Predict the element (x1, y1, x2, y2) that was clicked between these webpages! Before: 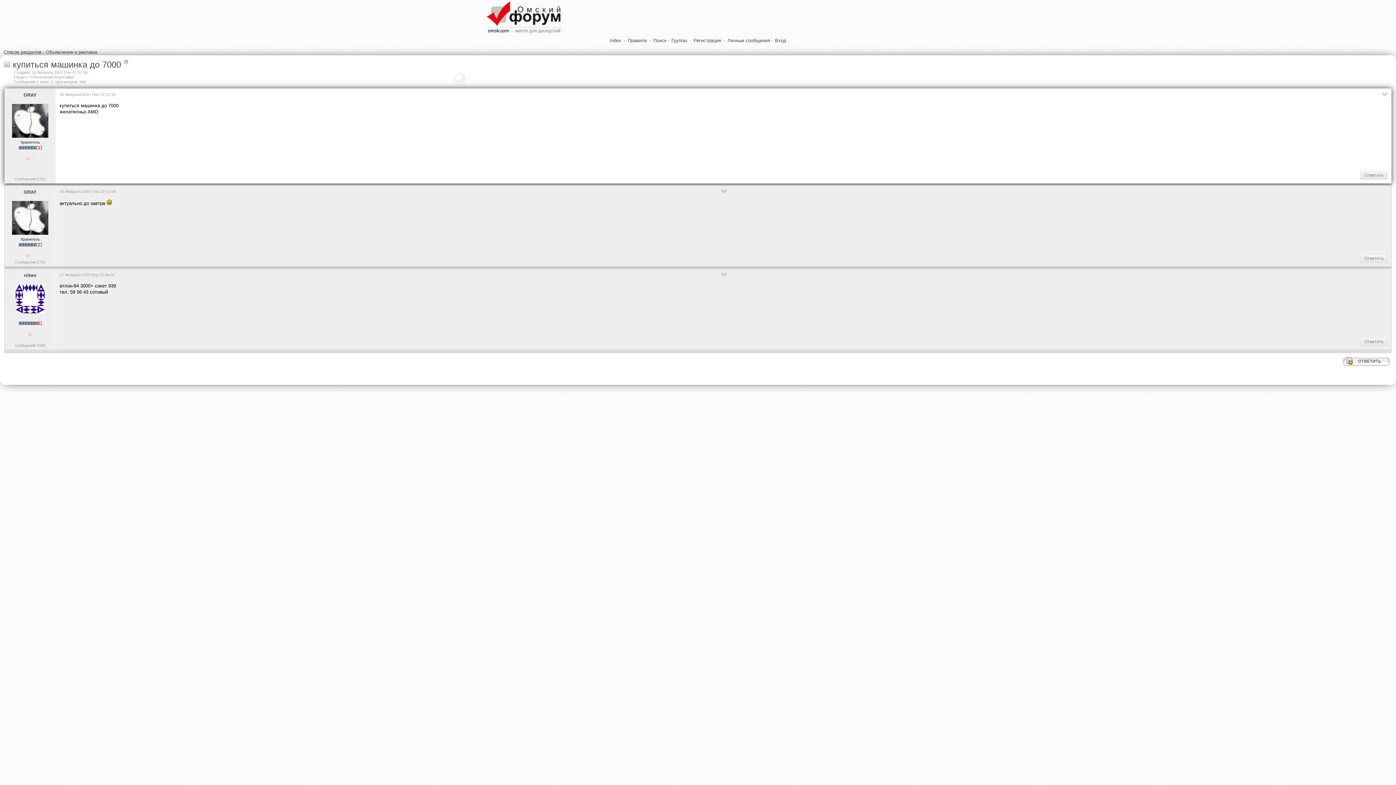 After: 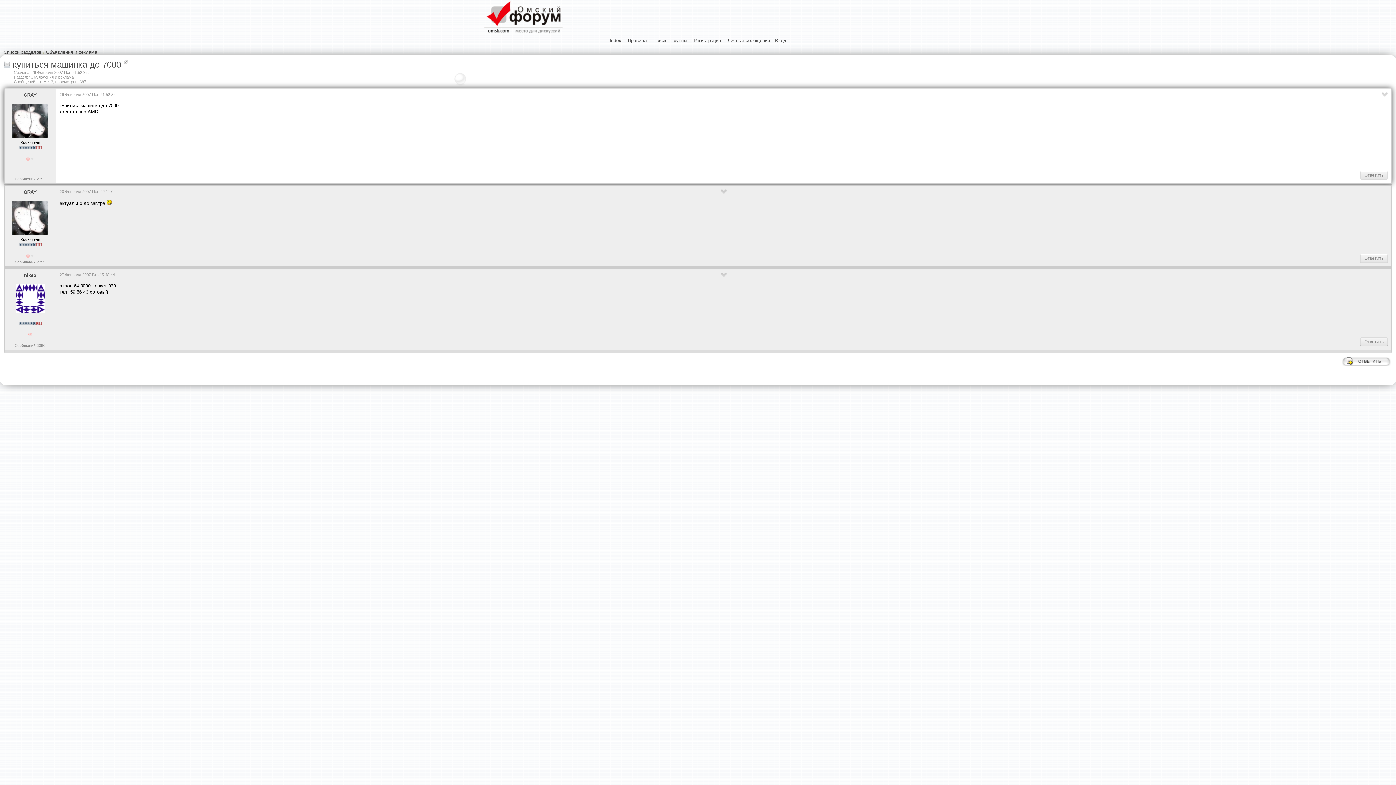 Action: label: купиться машинка до 7000 bbox: (12, 59, 121, 69)